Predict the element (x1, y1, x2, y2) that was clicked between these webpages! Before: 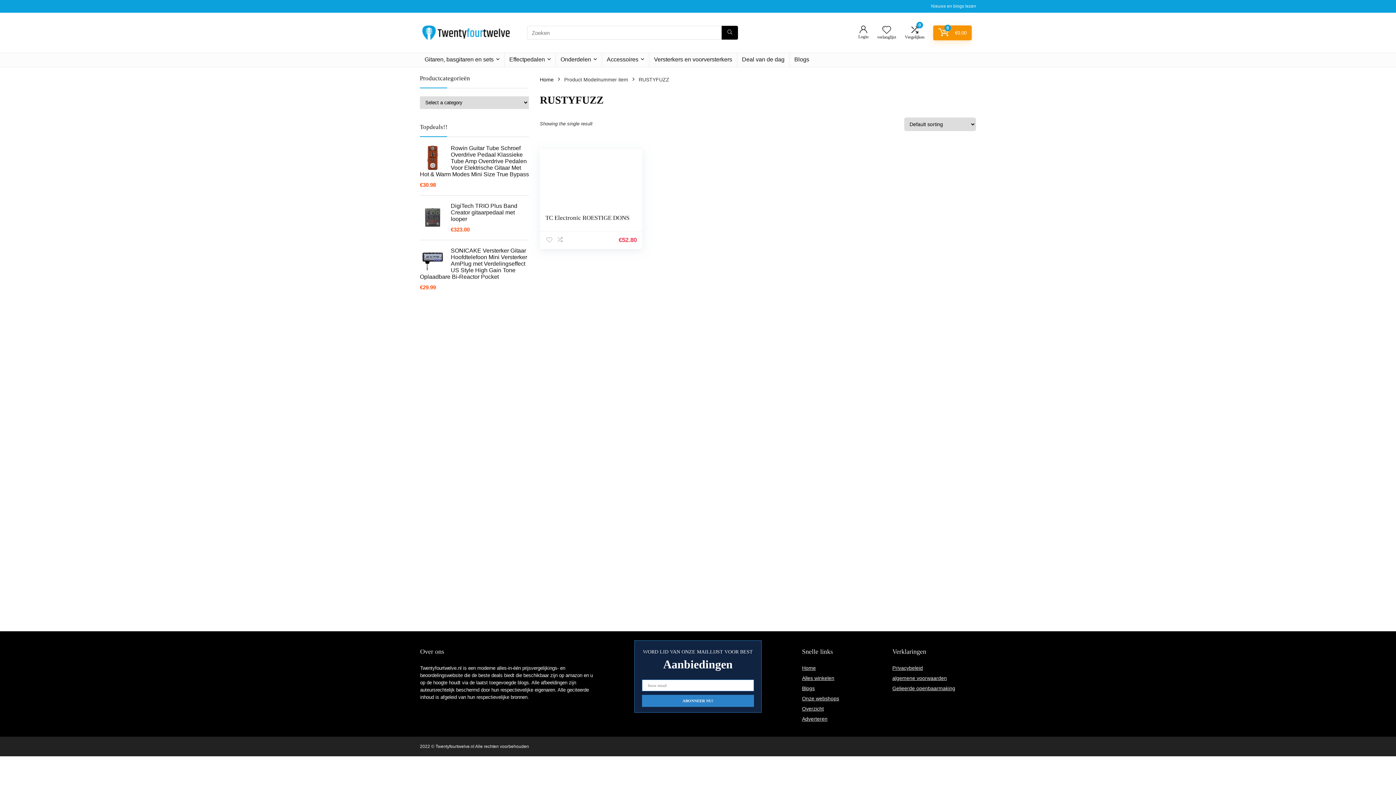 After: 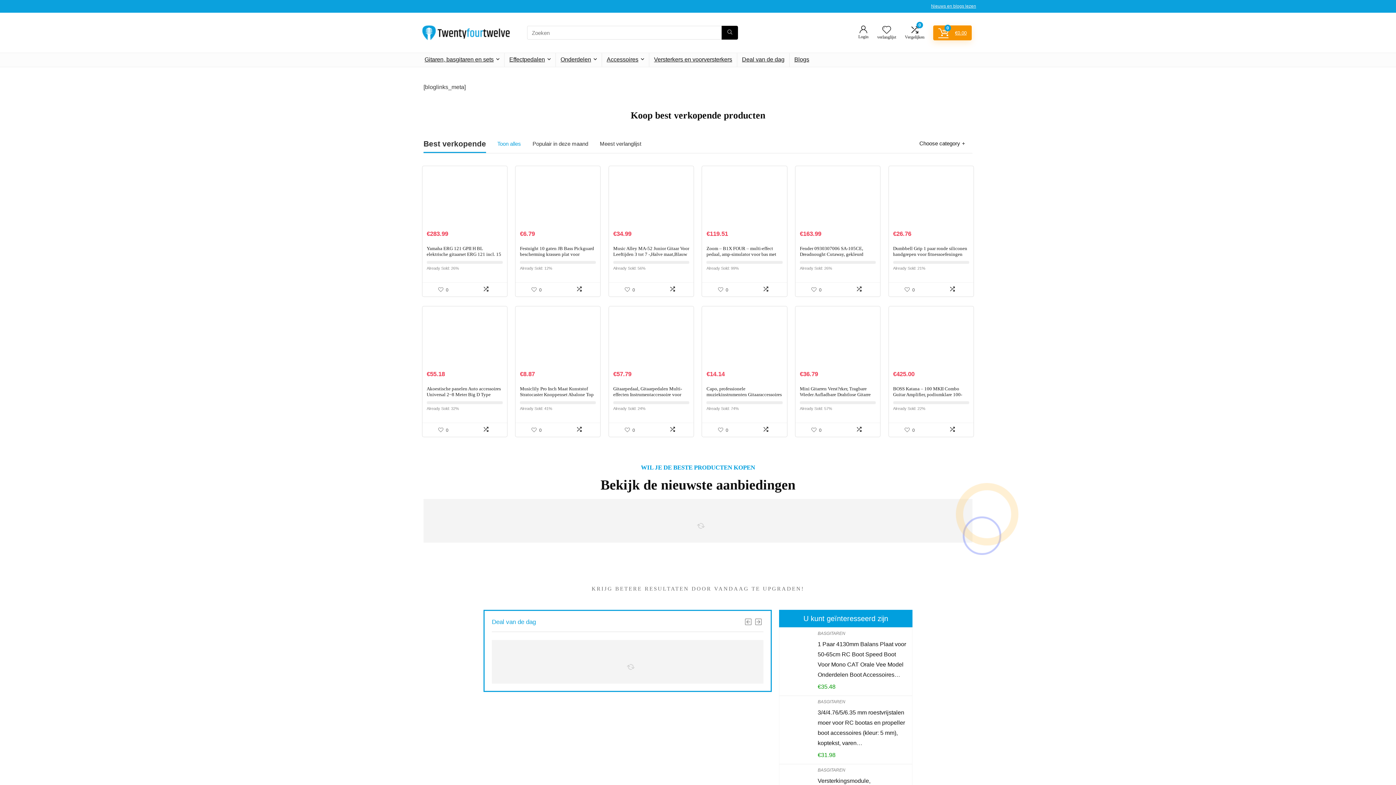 Action: bbox: (420, 20, 510, 26)